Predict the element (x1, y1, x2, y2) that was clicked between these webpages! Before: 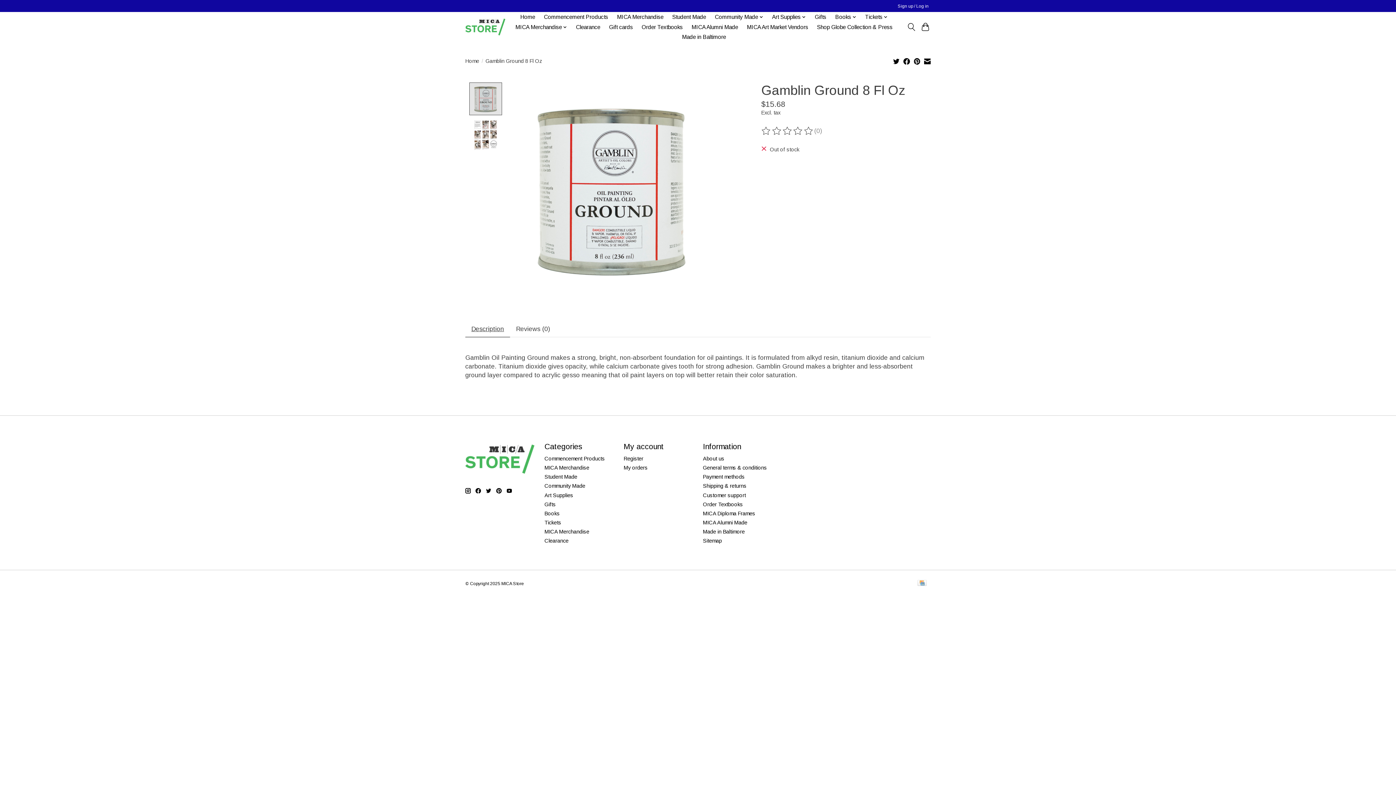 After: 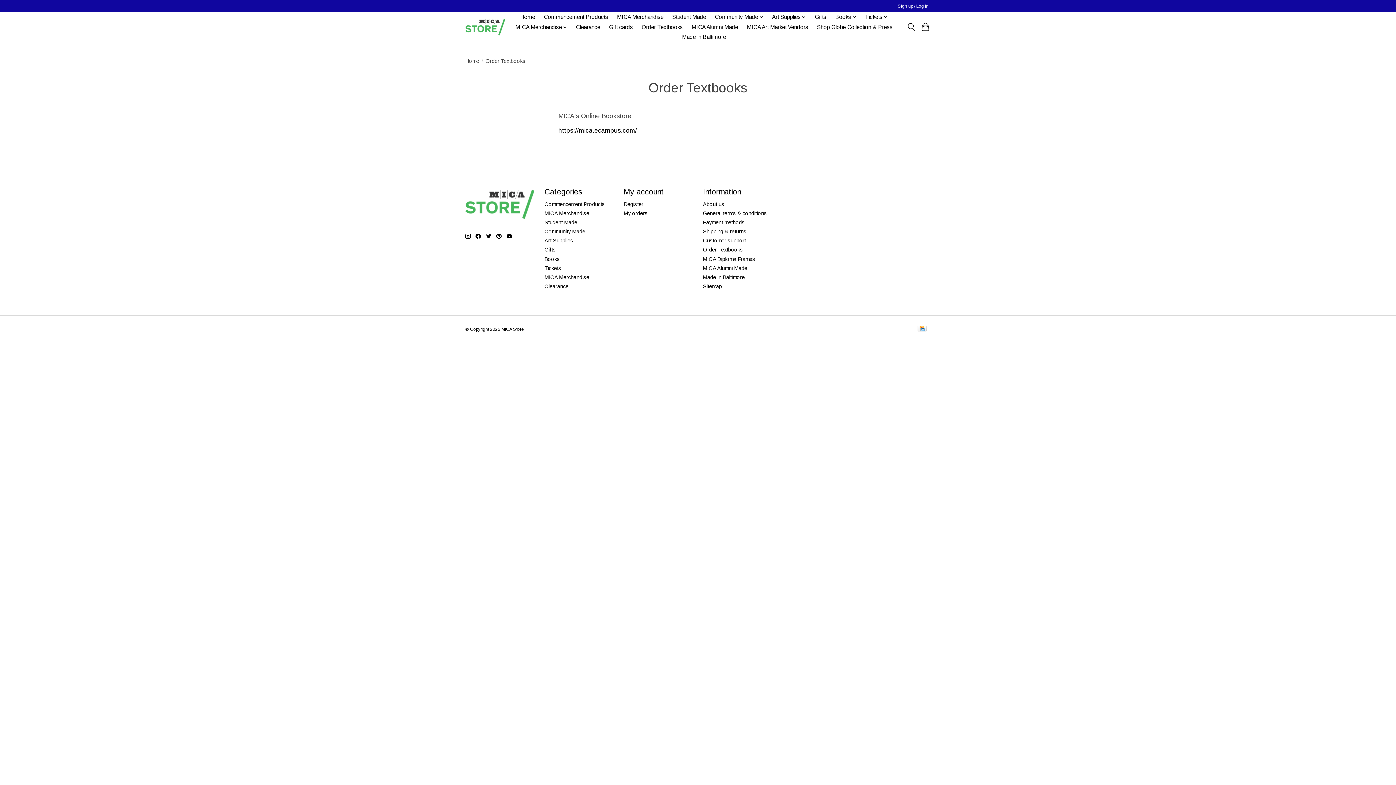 Action: bbox: (703, 501, 743, 507) label: Order Textbooks